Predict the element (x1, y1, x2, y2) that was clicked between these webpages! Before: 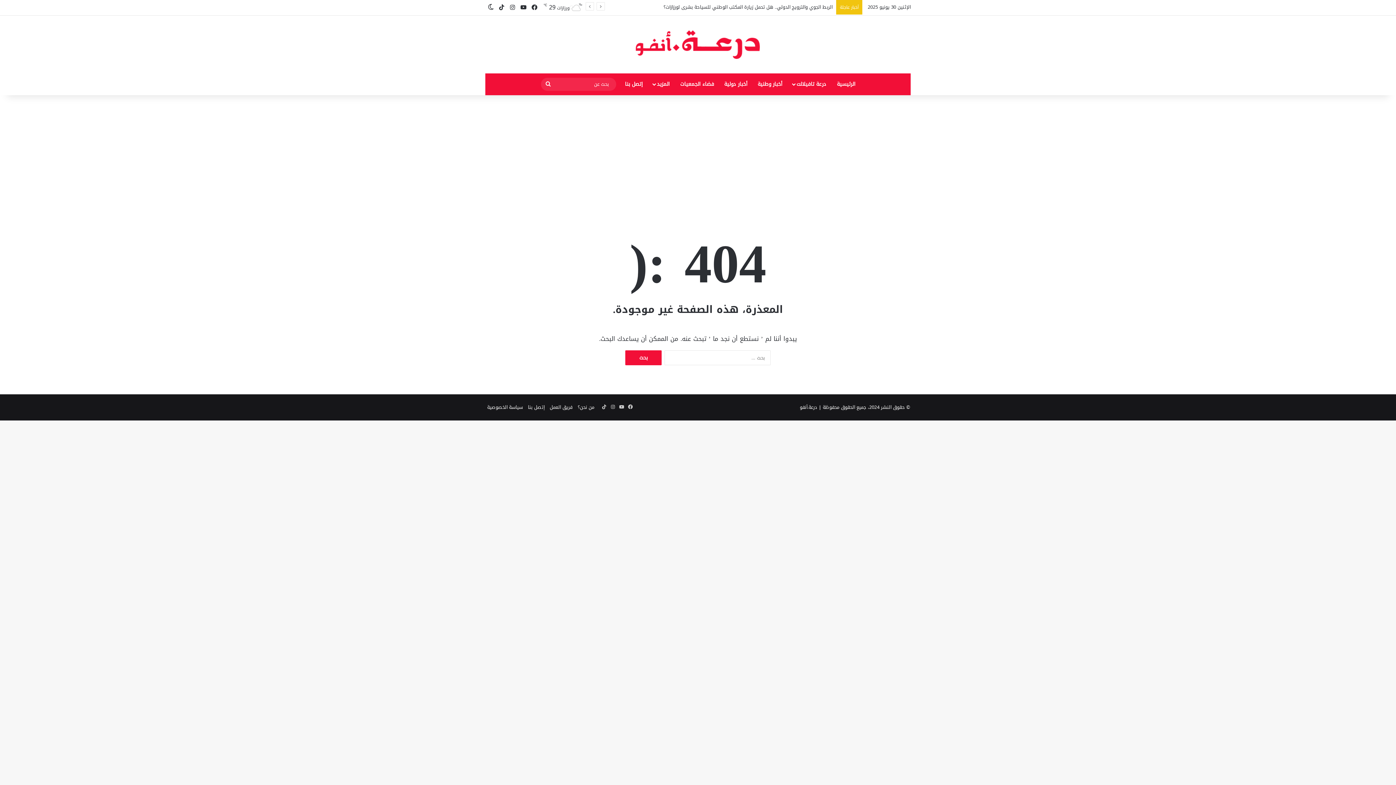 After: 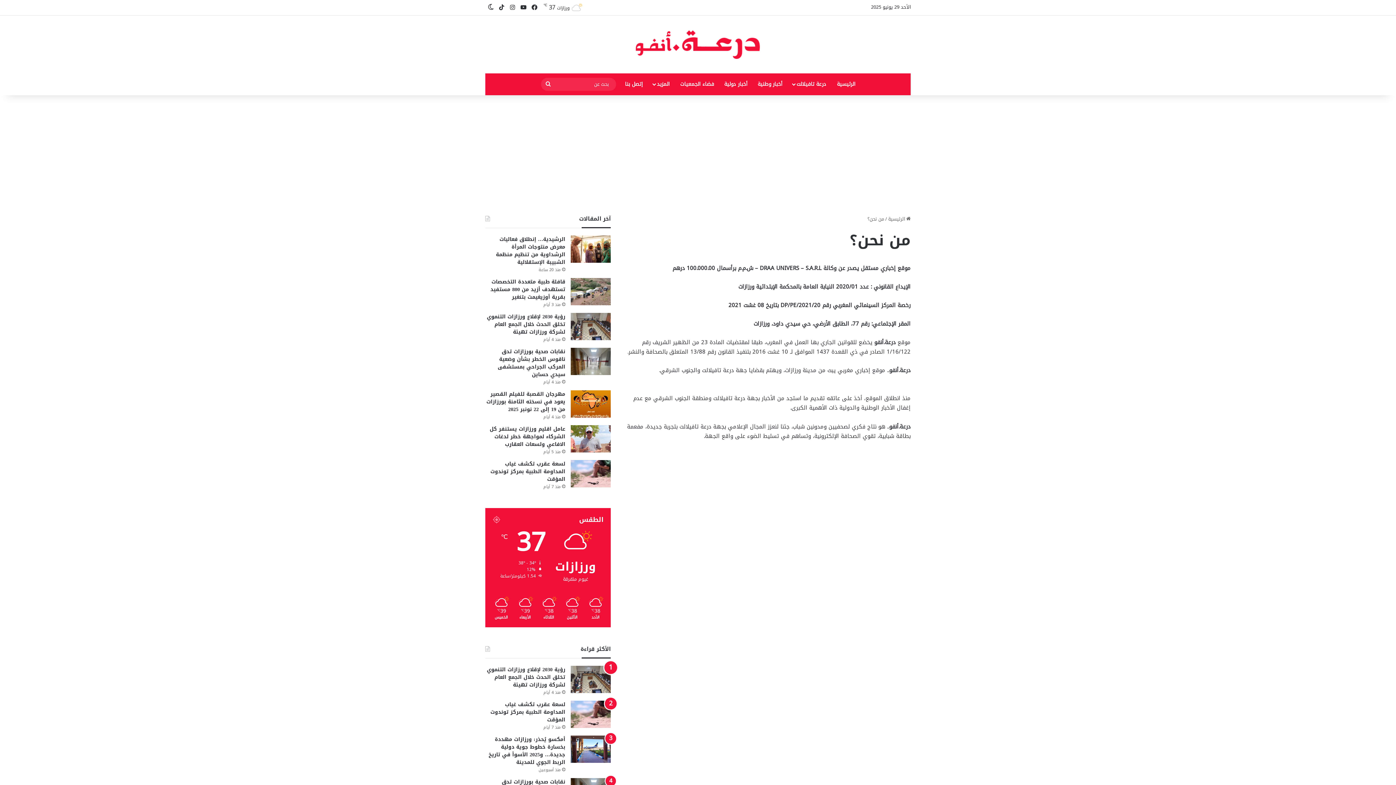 Action: label: من نحن؟ bbox: (577, 402, 594, 412)